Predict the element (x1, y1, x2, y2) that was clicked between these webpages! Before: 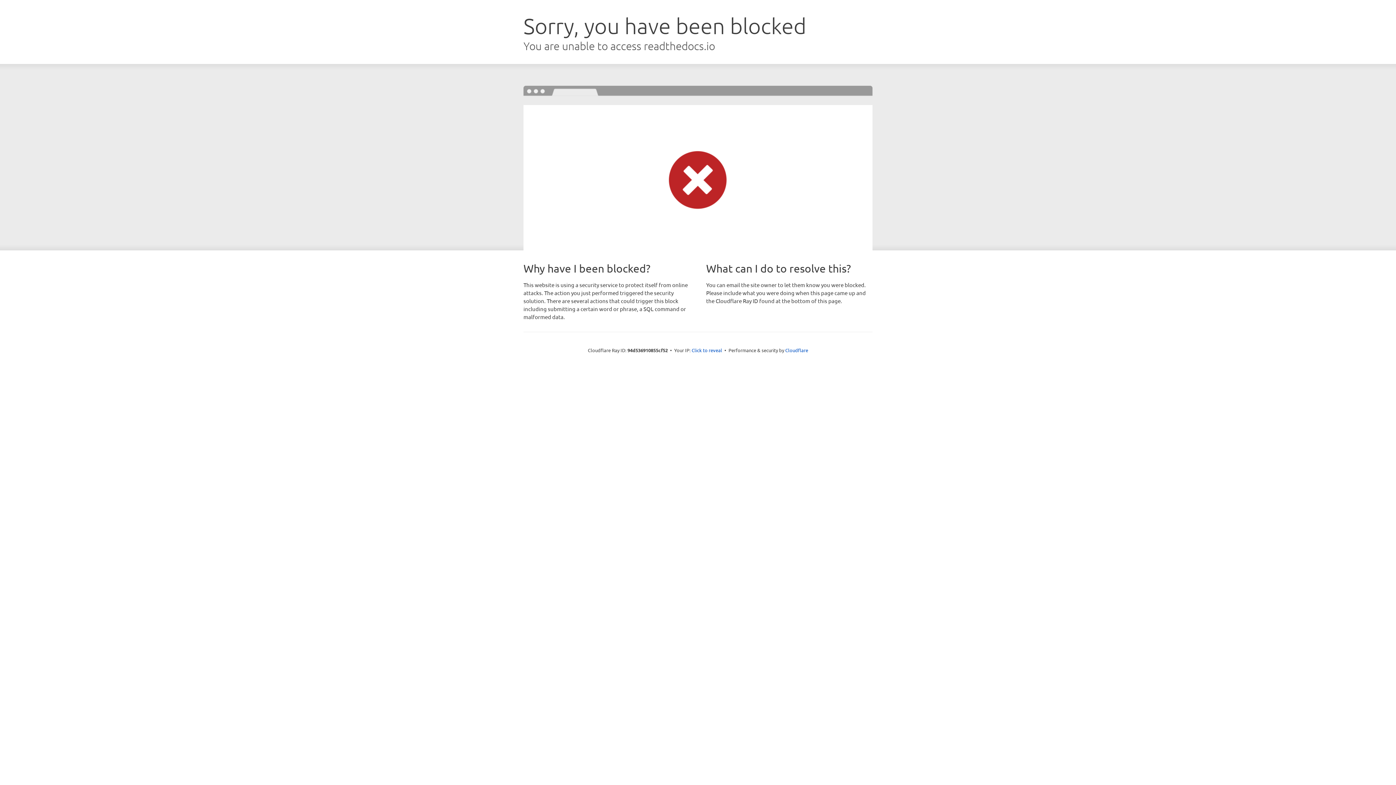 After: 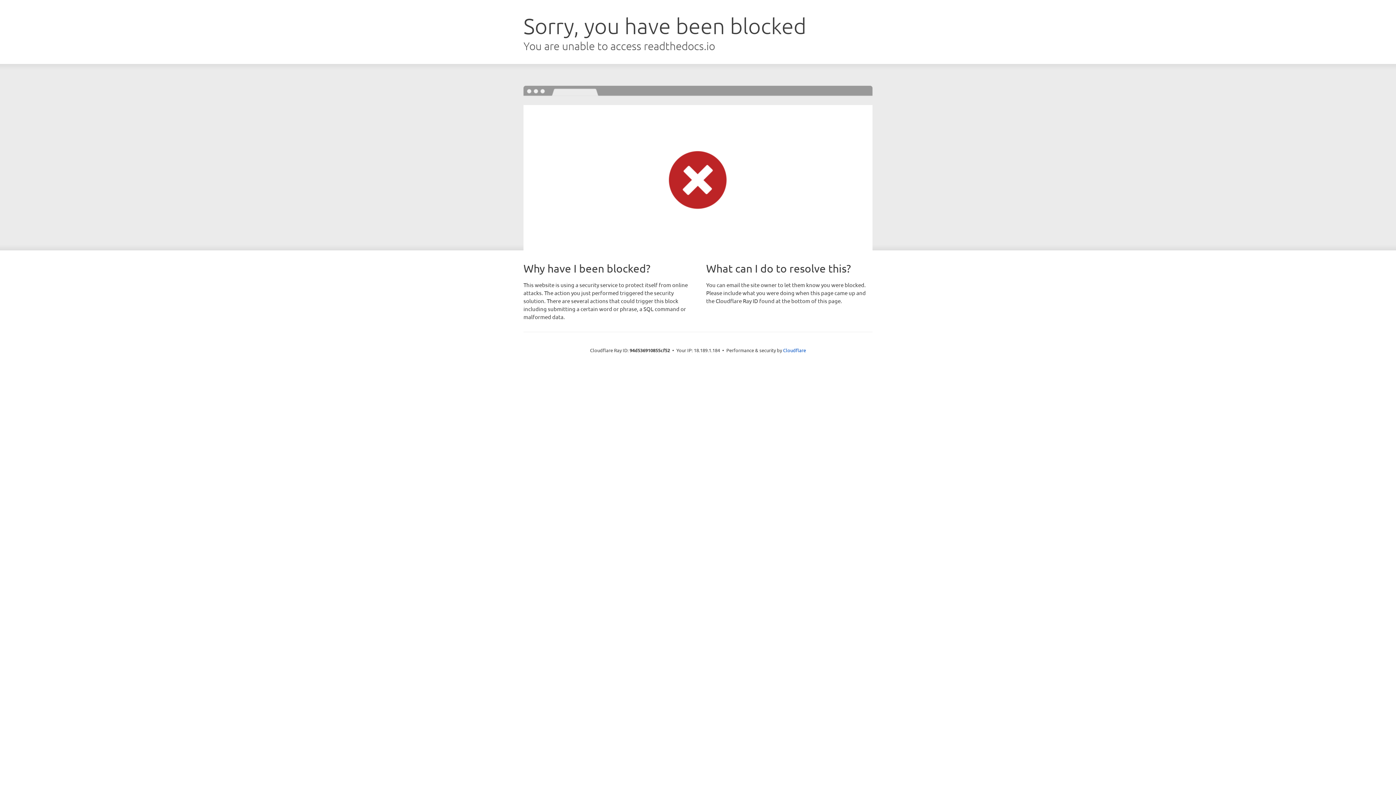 Action: label: Click to reveal bbox: (691, 346, 722, 353)